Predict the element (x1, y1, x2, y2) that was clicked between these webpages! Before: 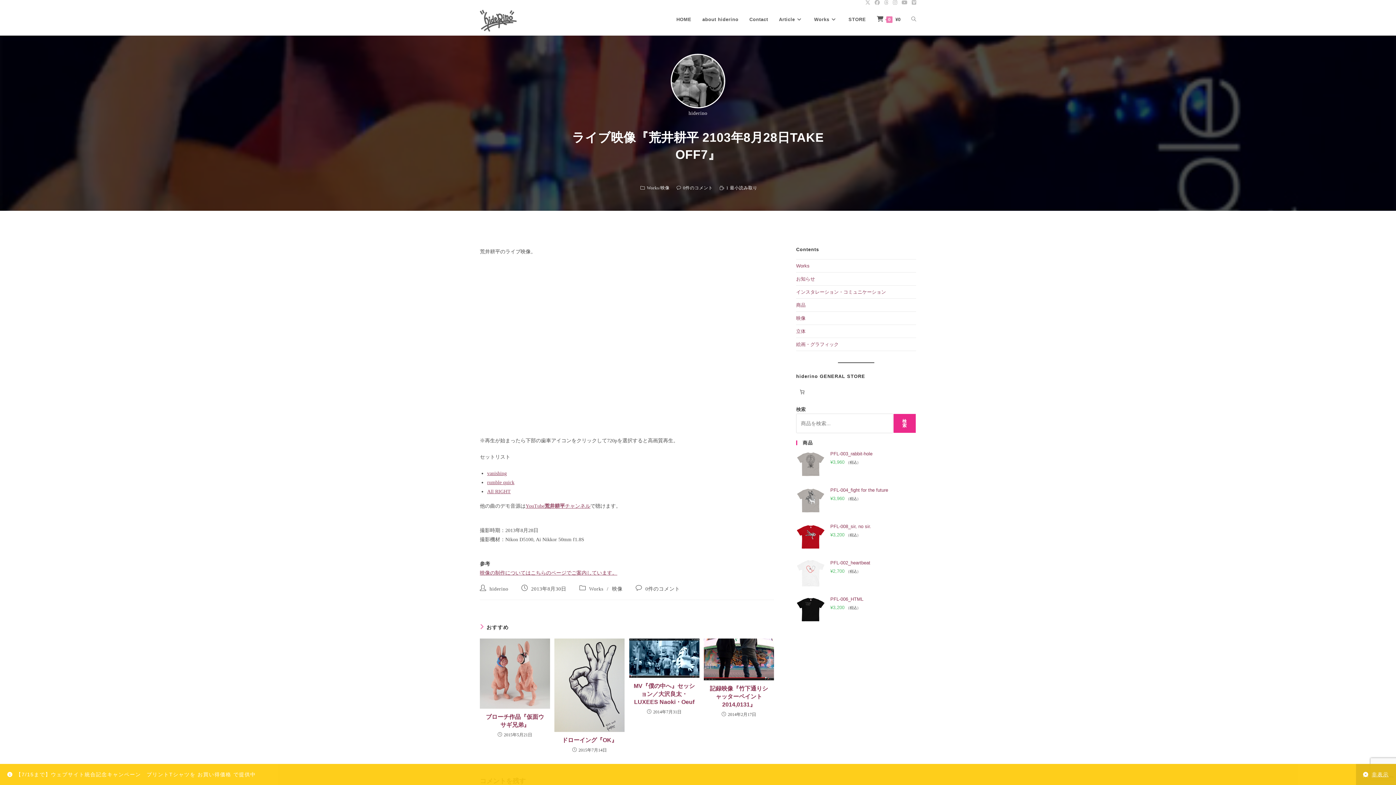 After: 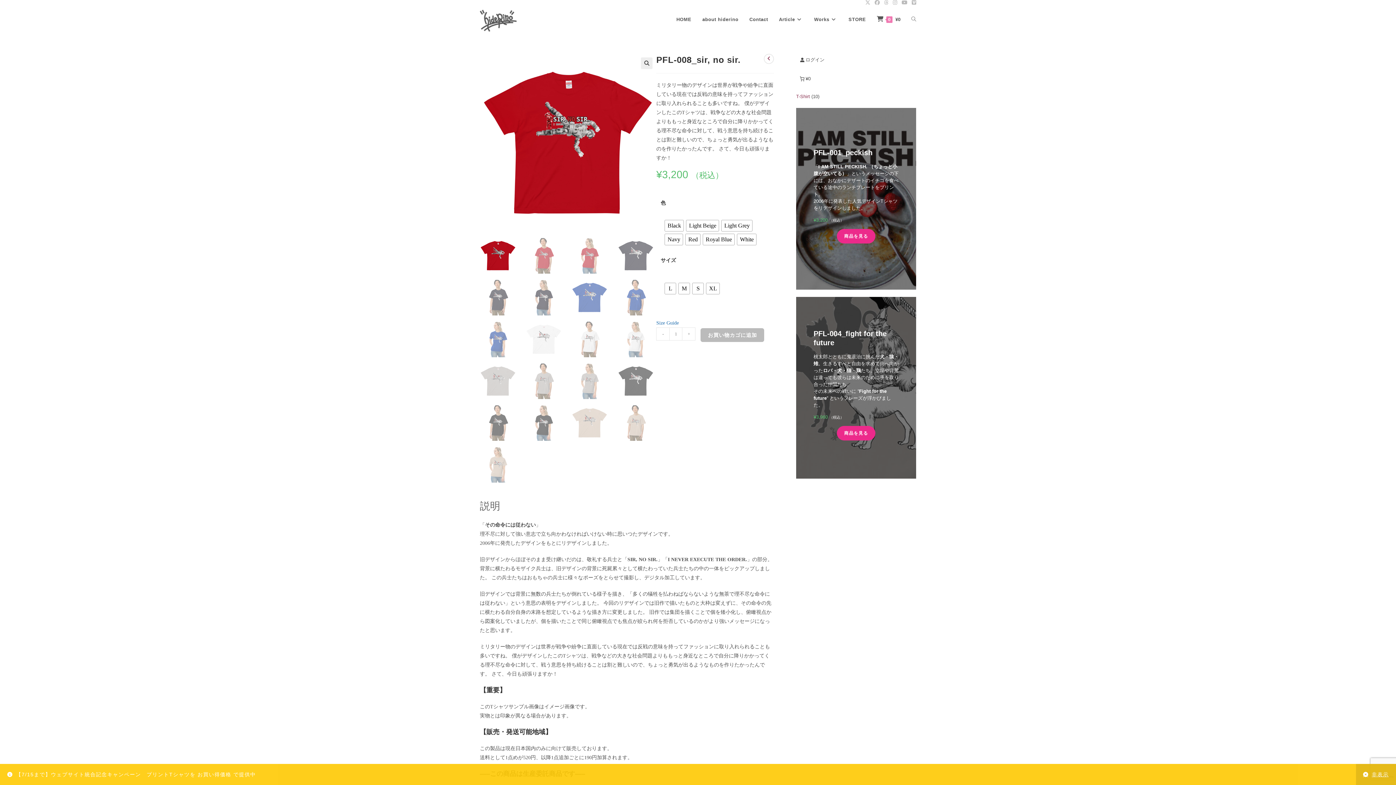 Action: label: PFL-008_sir, no sir. bbox: (830, 524, 871, 529)